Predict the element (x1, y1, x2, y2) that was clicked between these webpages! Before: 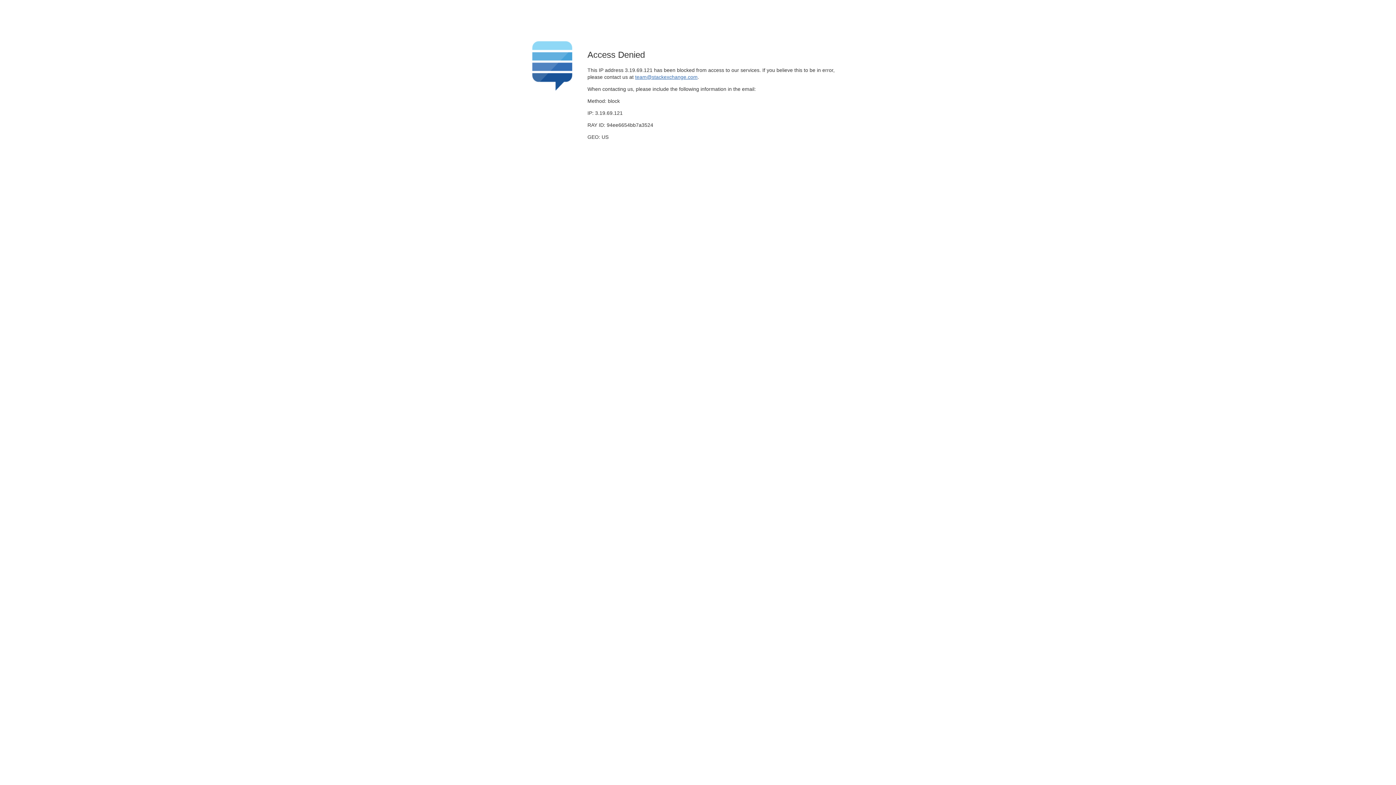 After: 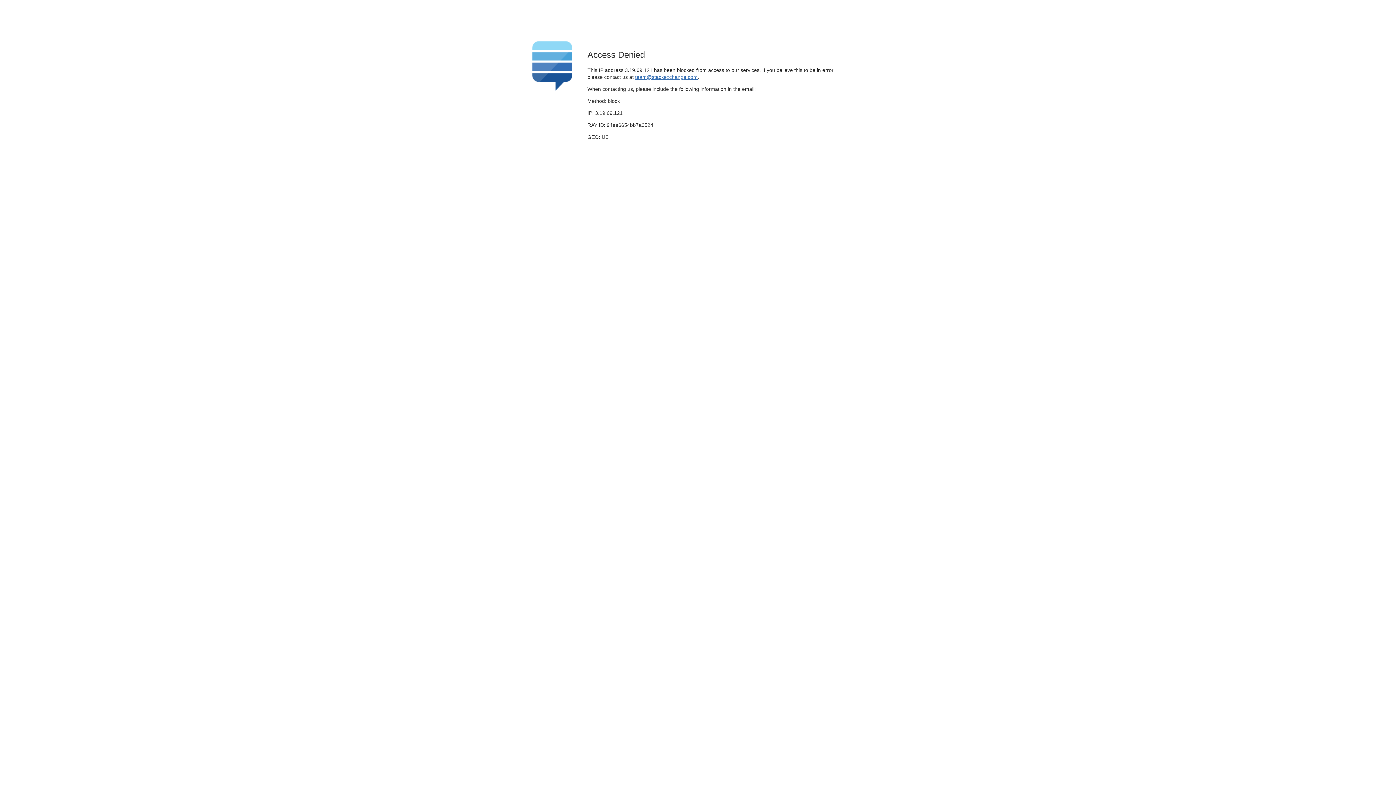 Action: label: team@stackexchange.com bbox: (635, 74, 697, 79)